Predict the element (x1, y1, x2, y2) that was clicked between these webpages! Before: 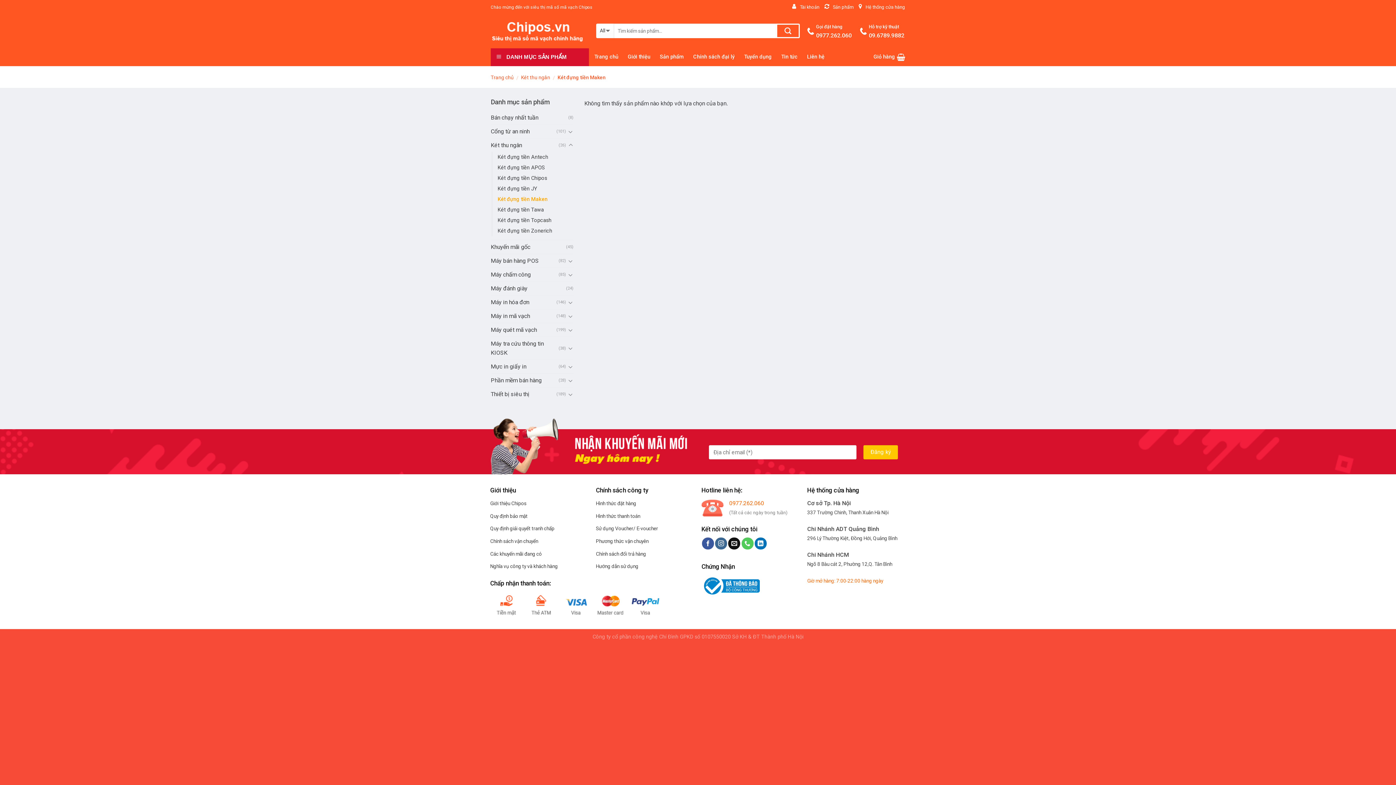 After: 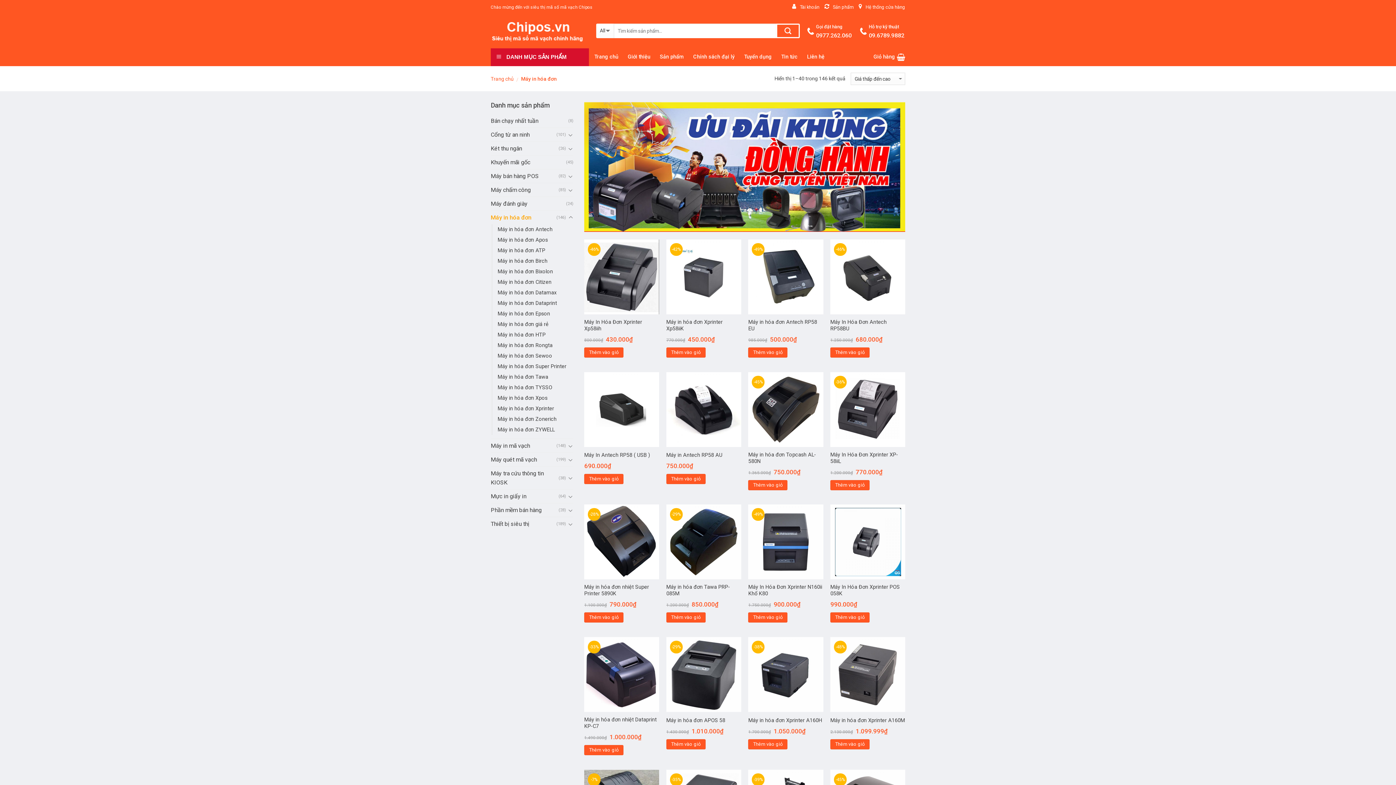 Action: label: Máy in hóa đơn bbox: (490, 295, 556, 309)